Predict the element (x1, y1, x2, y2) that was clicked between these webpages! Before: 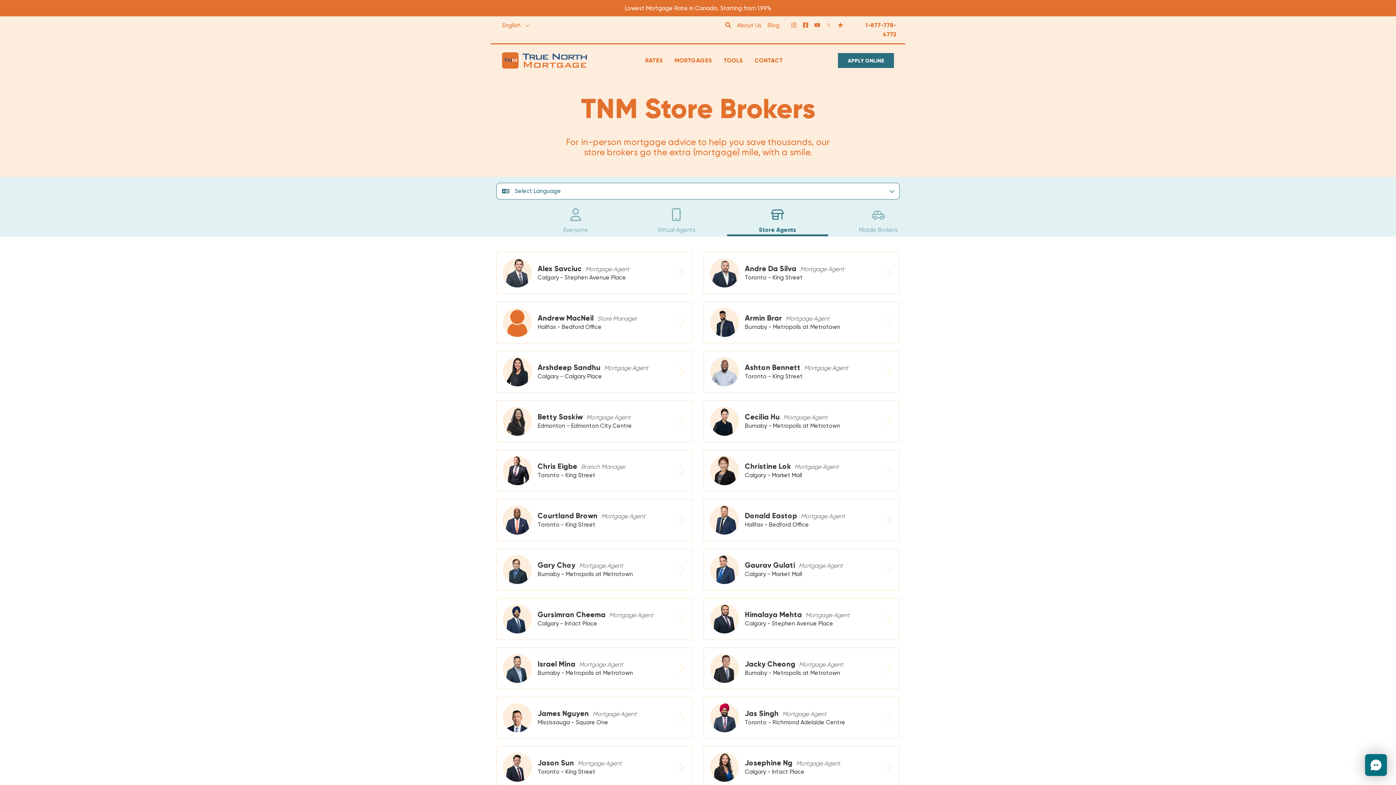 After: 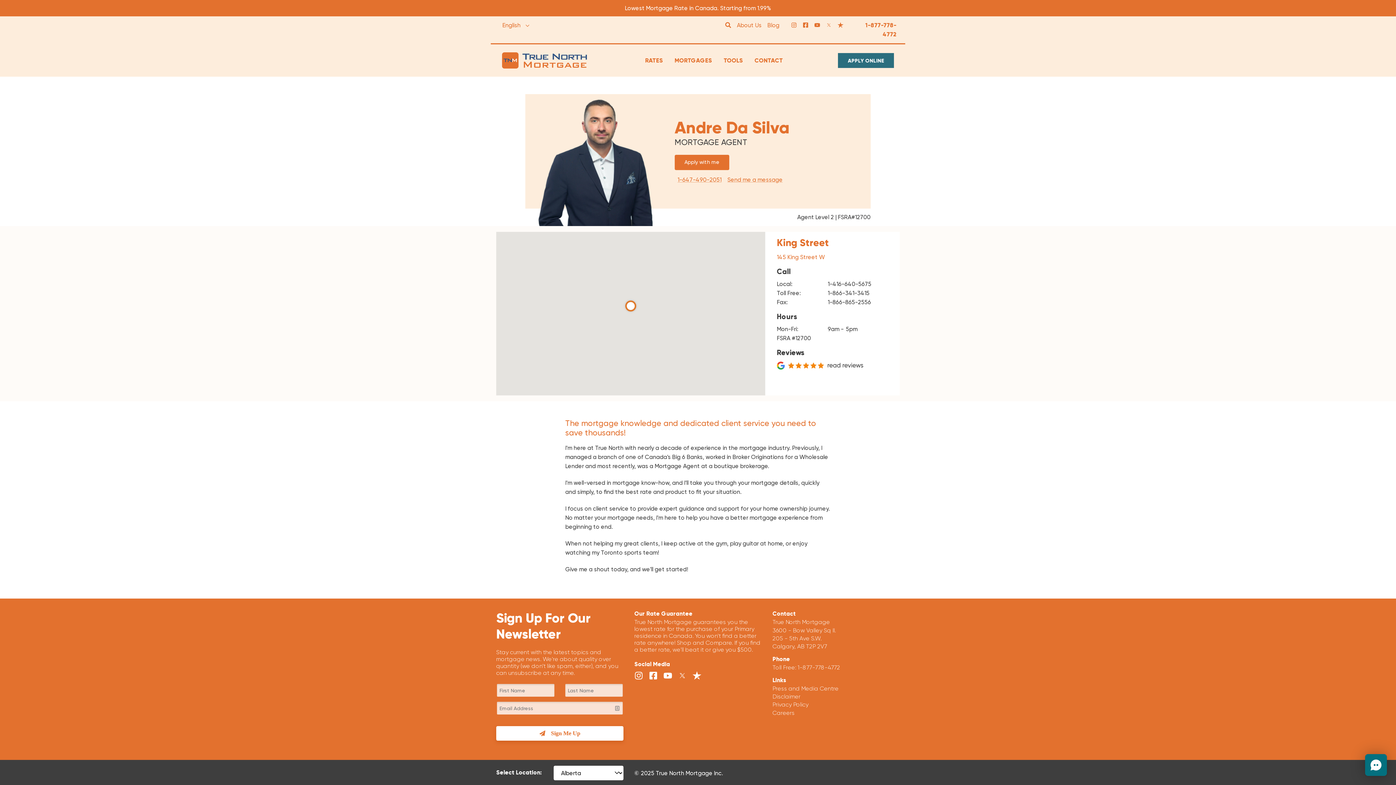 Action: bbox: (703, 252, 900, 294) label: Andre Da Silva Mortgage Agent

Toronto - King Street